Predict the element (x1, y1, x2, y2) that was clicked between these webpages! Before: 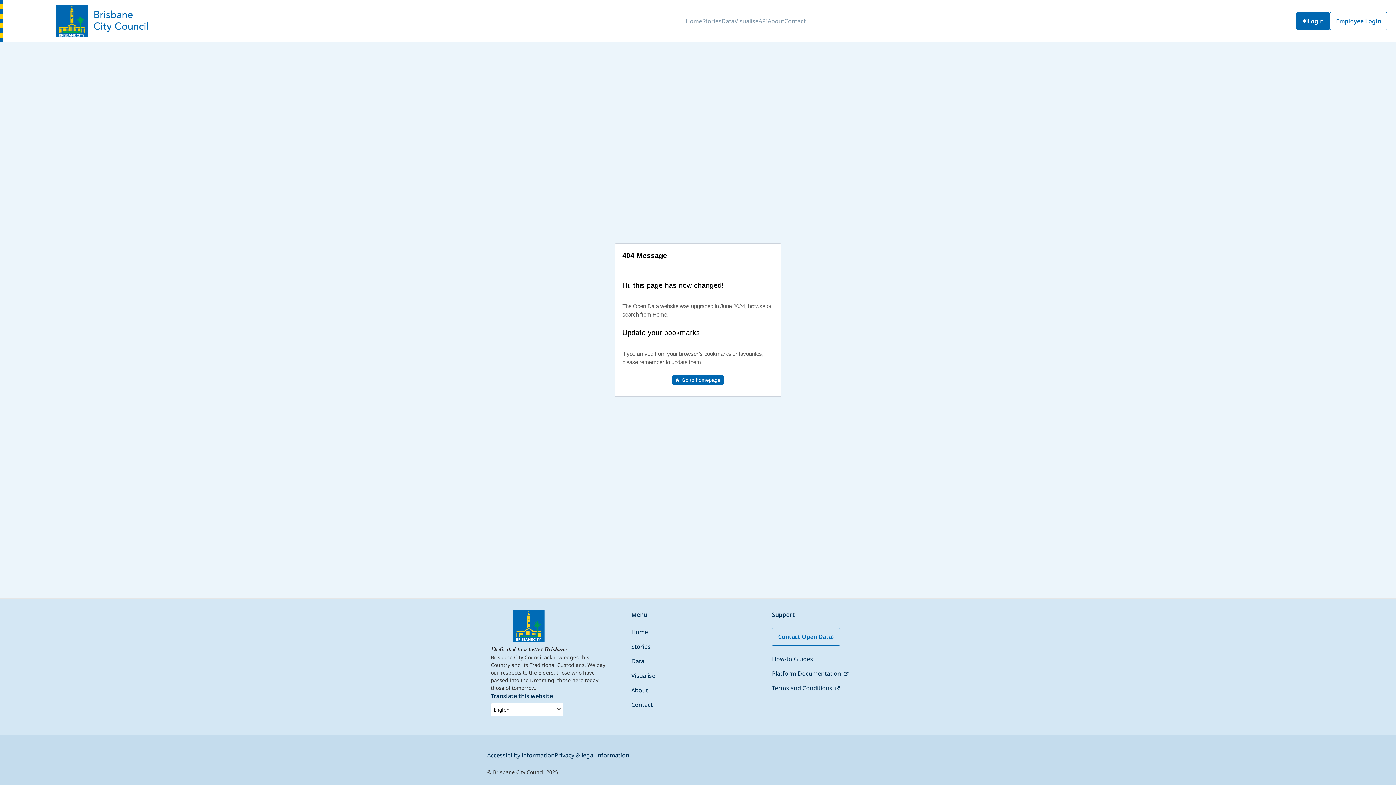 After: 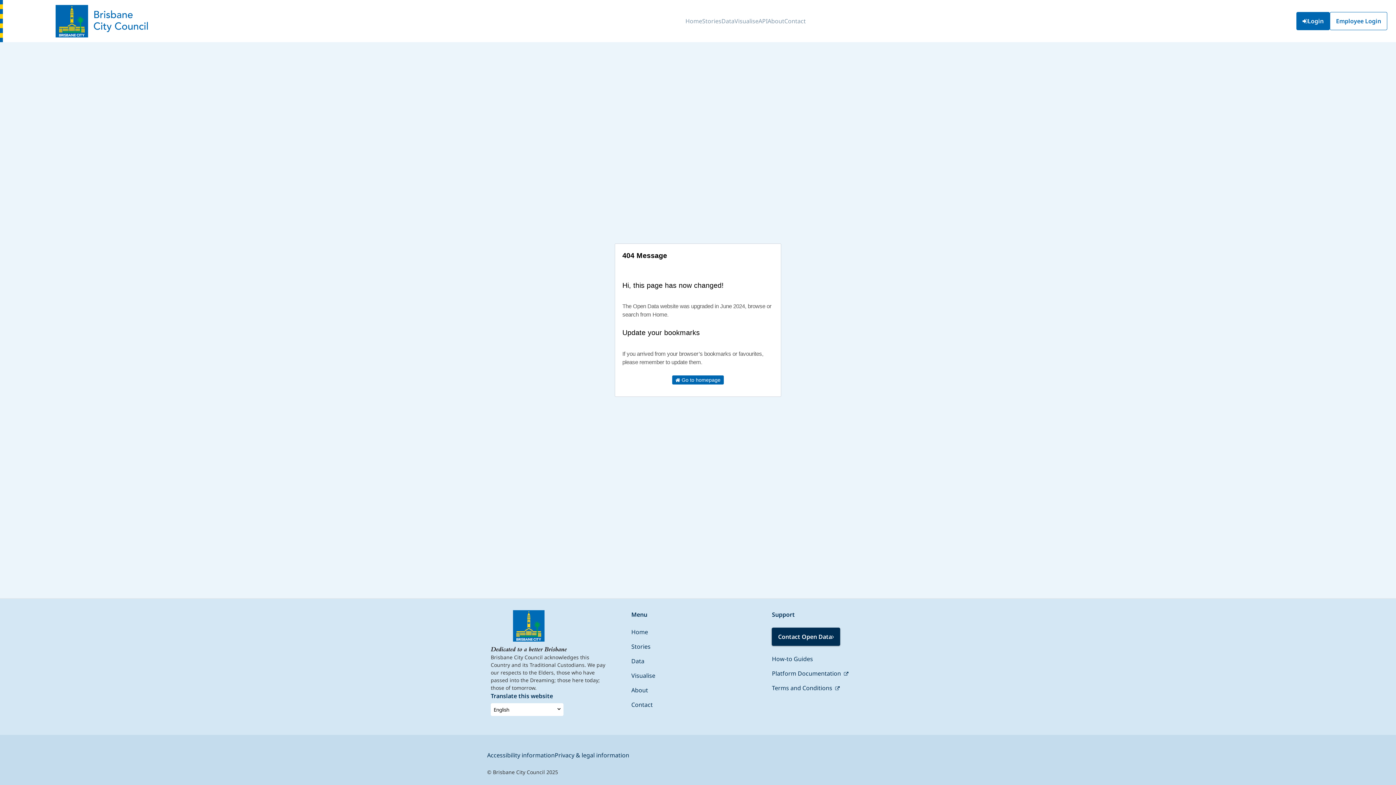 Action: bbox: (772, 628, 840, 646) label: Contact Open Data